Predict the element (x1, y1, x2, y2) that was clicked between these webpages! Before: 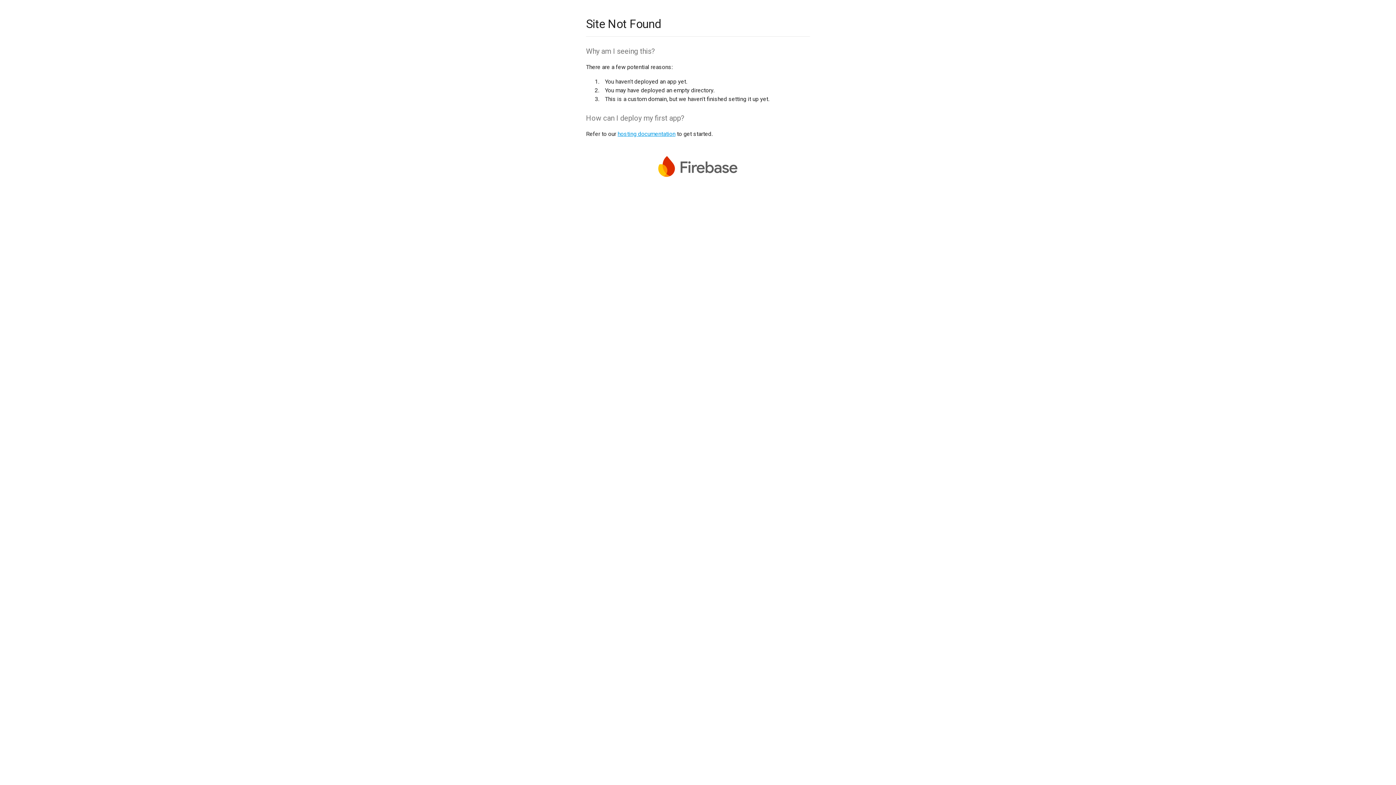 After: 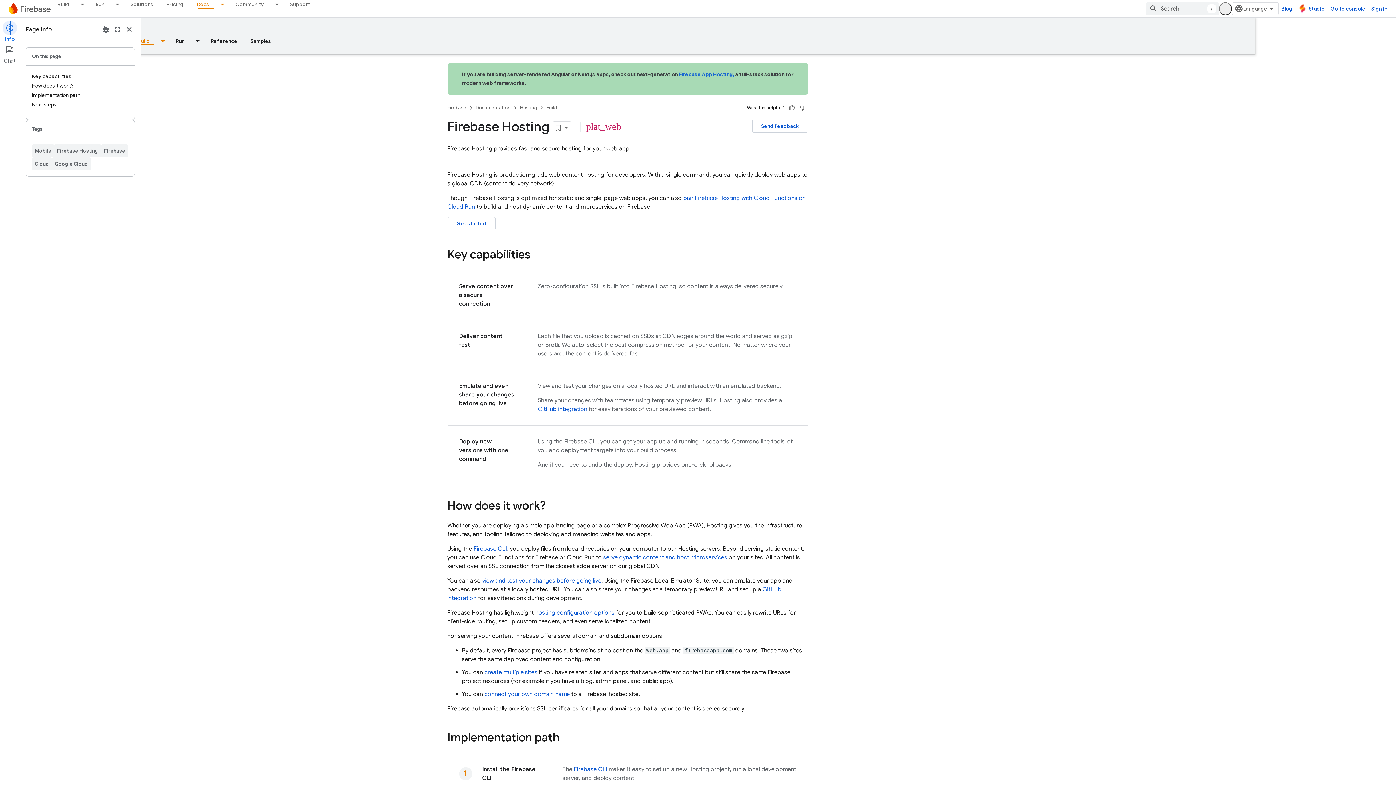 Action: bbox: (617, 130, 675, 137) label: hosting documentation